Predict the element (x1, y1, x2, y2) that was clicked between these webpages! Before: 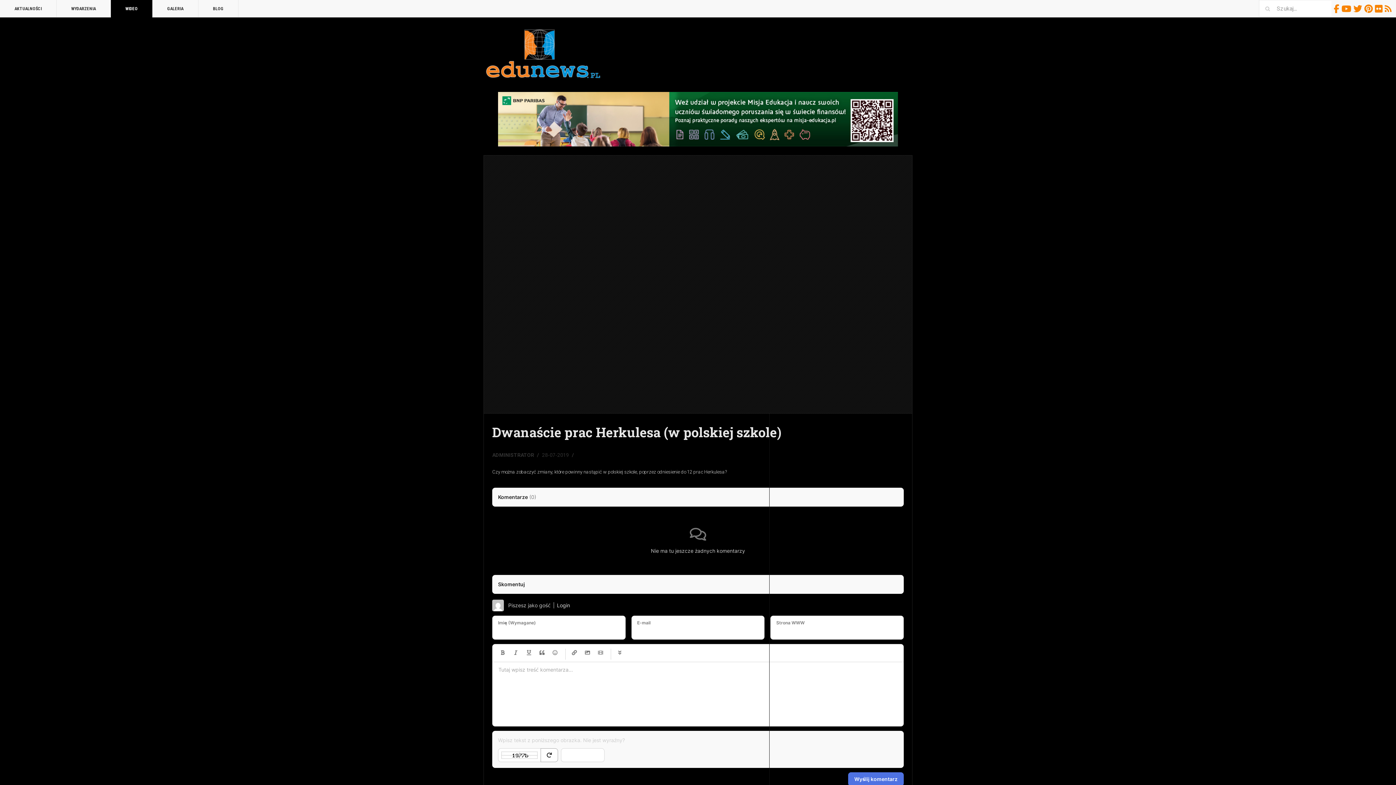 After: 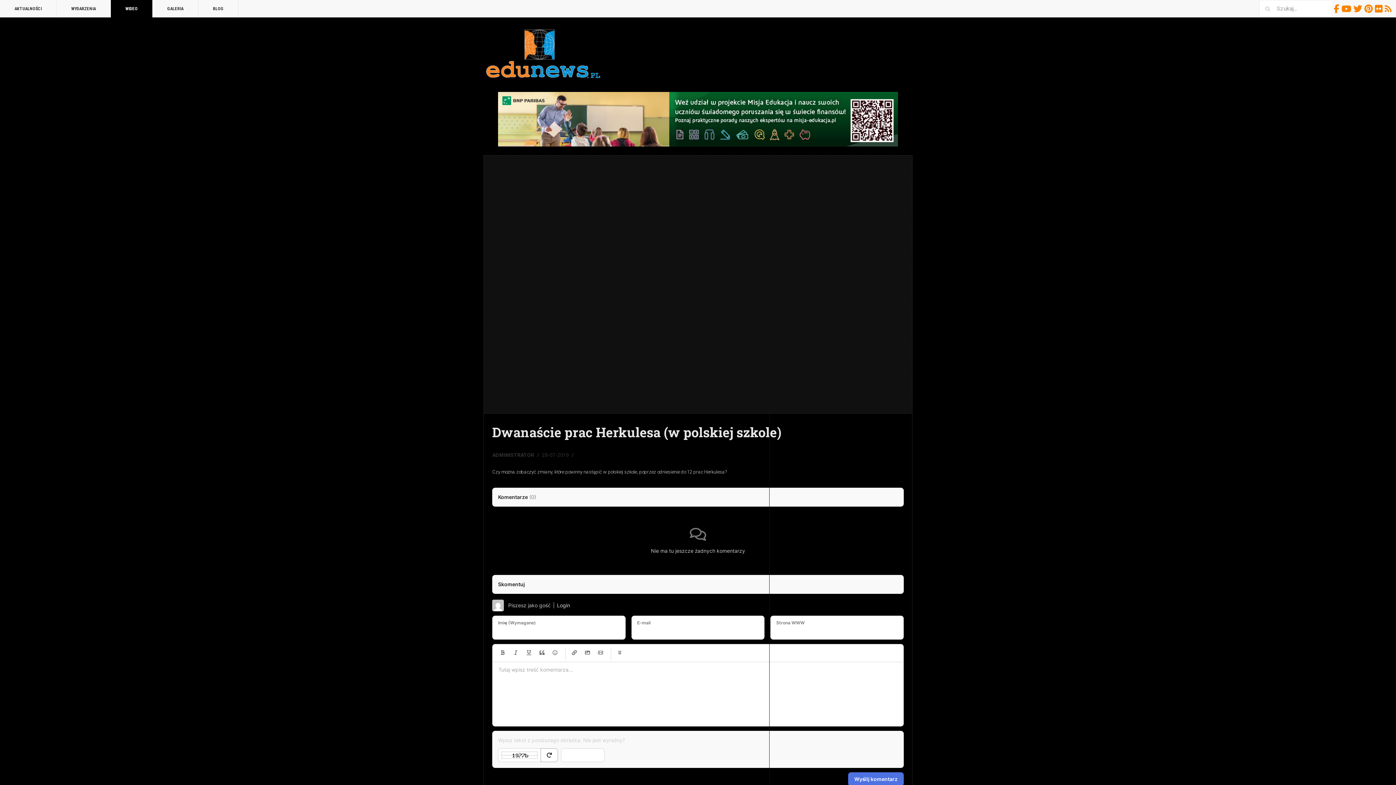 Action: label:  Pinterest bbox: (1364, 4, 1375, 13)